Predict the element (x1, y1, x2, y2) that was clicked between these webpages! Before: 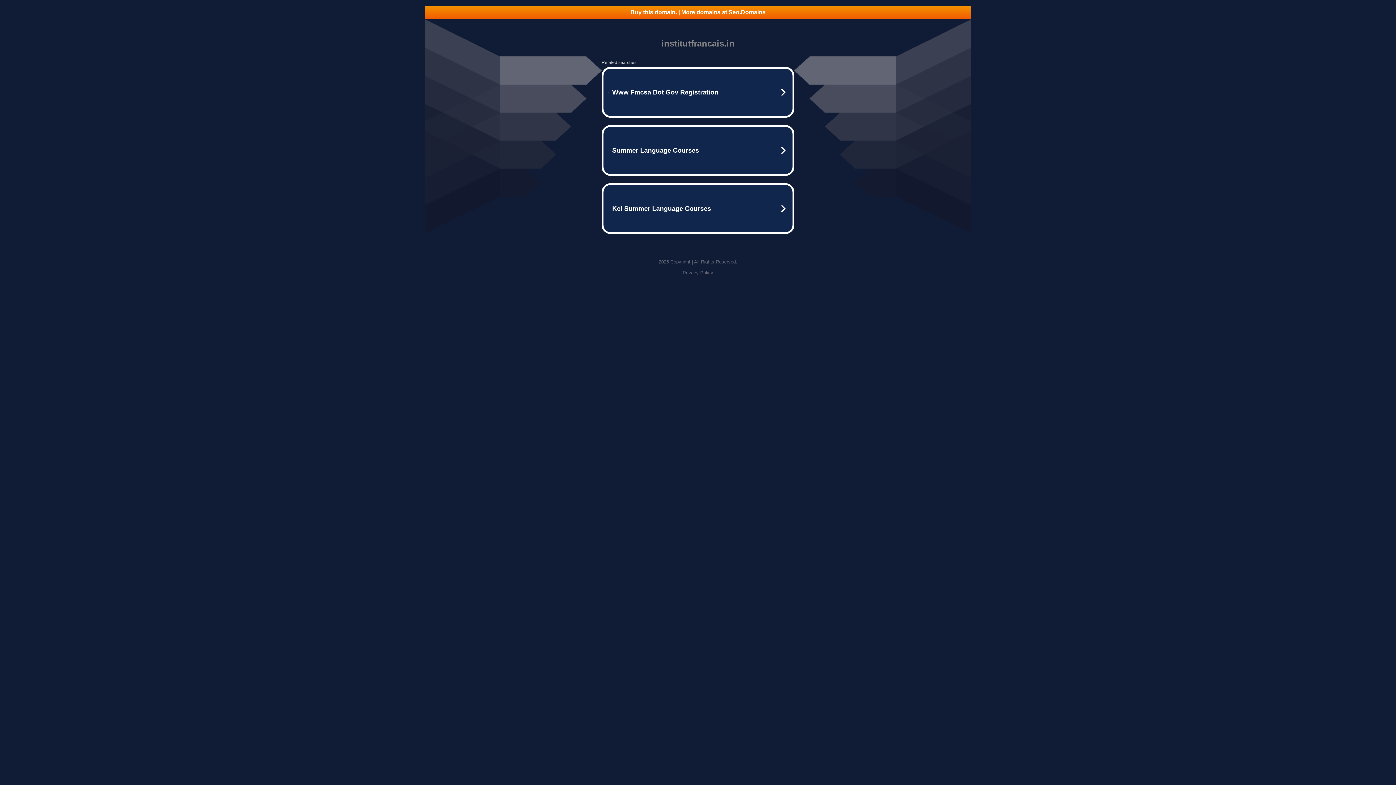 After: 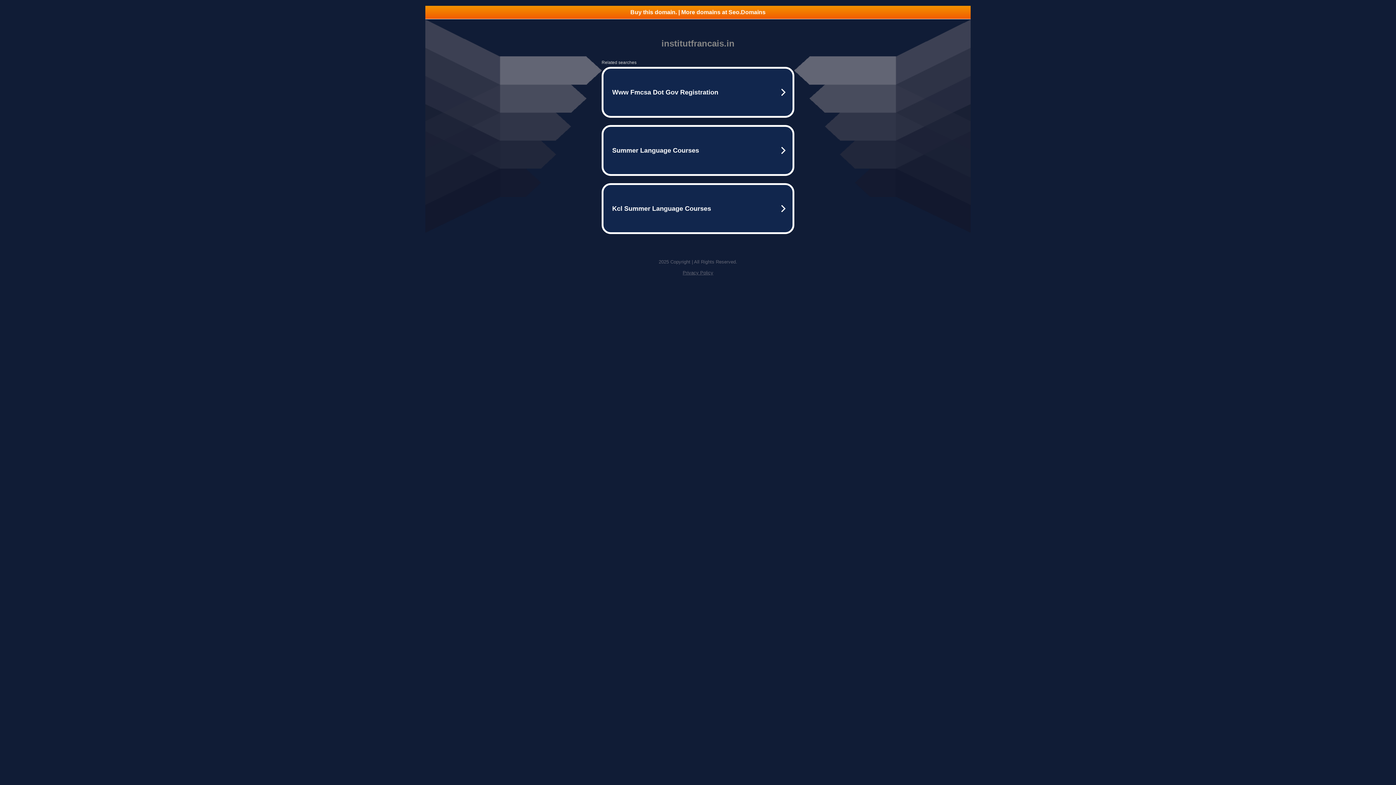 Action: label: Buy this domain. | More domains at Seo.Domains bbox: (425, 5, 970, 18)